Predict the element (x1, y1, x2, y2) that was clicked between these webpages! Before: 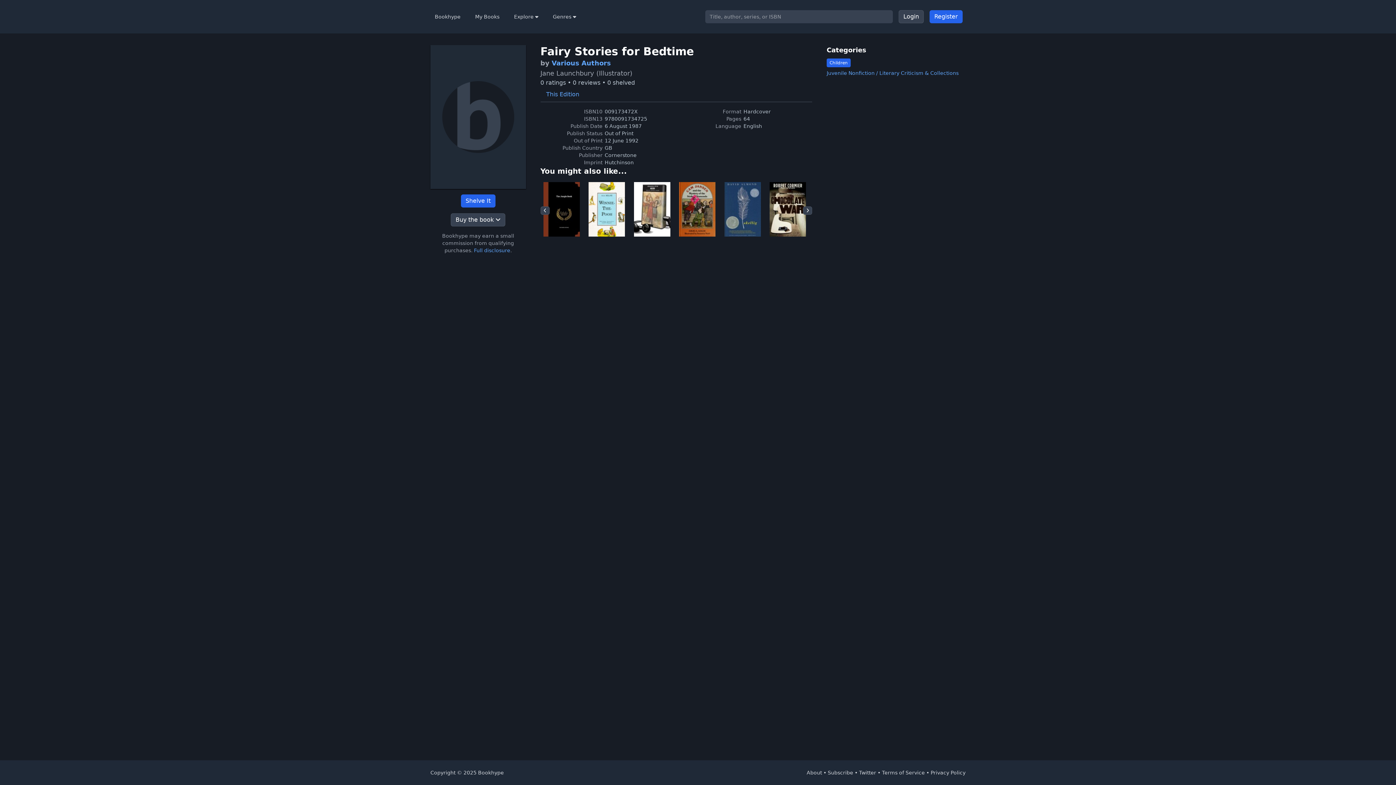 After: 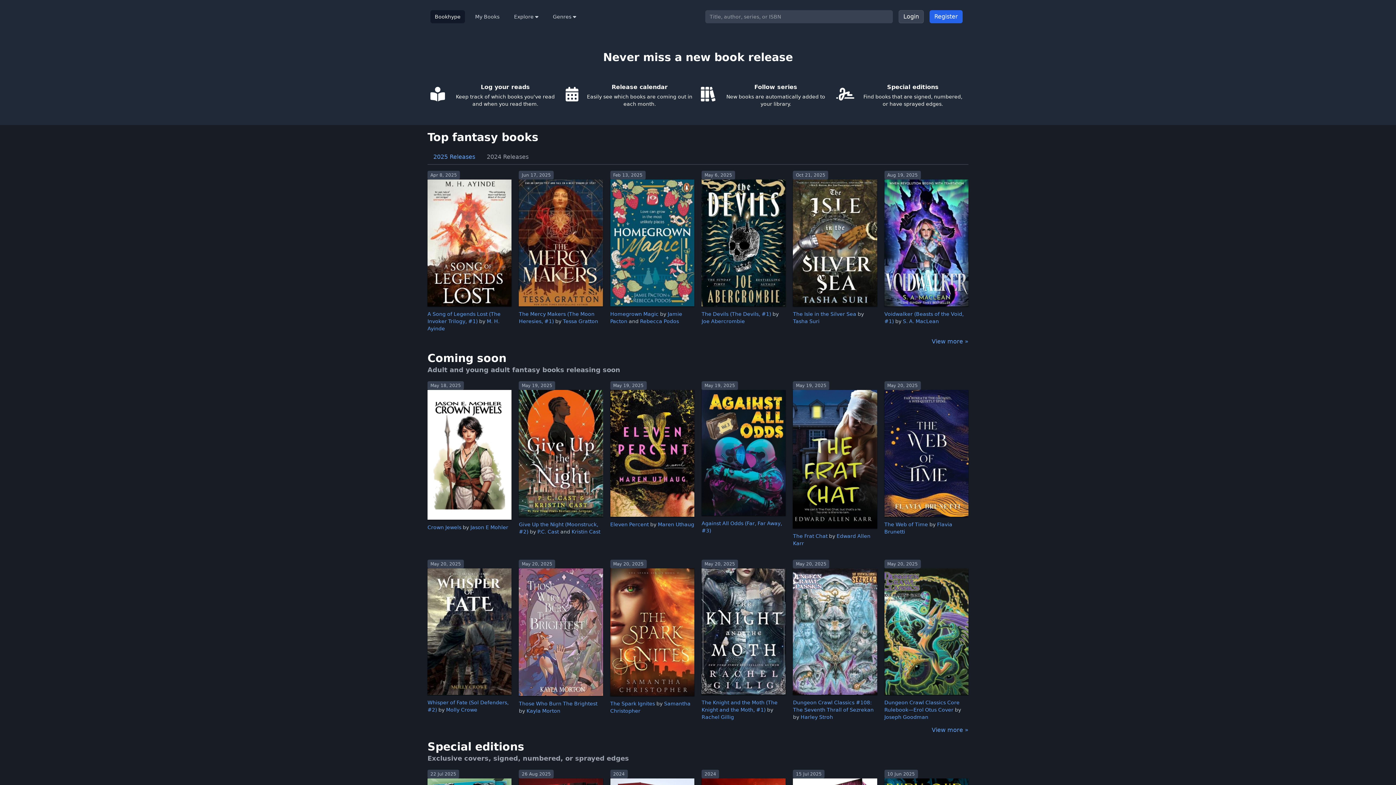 Action: bbox: (430, 10, 465, 23) label: Bookhype